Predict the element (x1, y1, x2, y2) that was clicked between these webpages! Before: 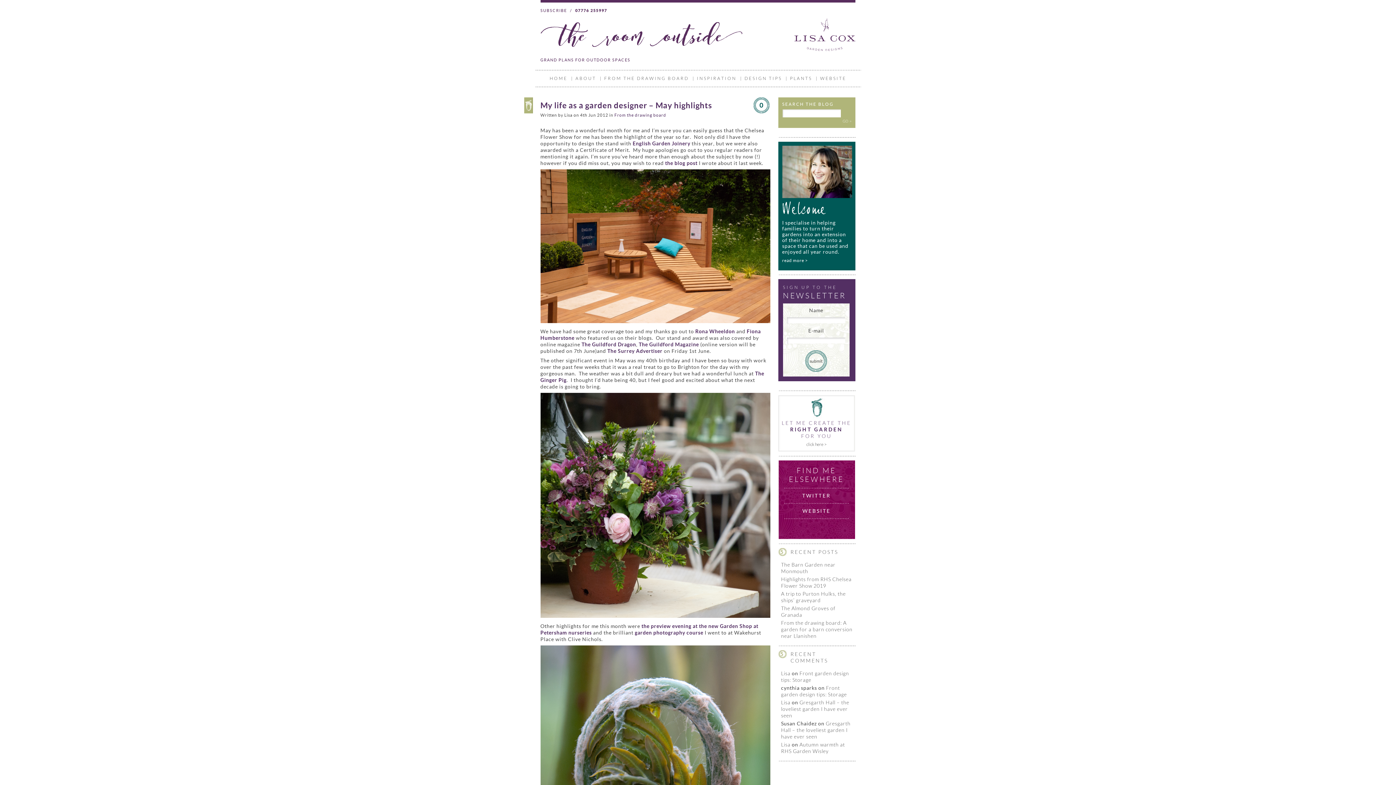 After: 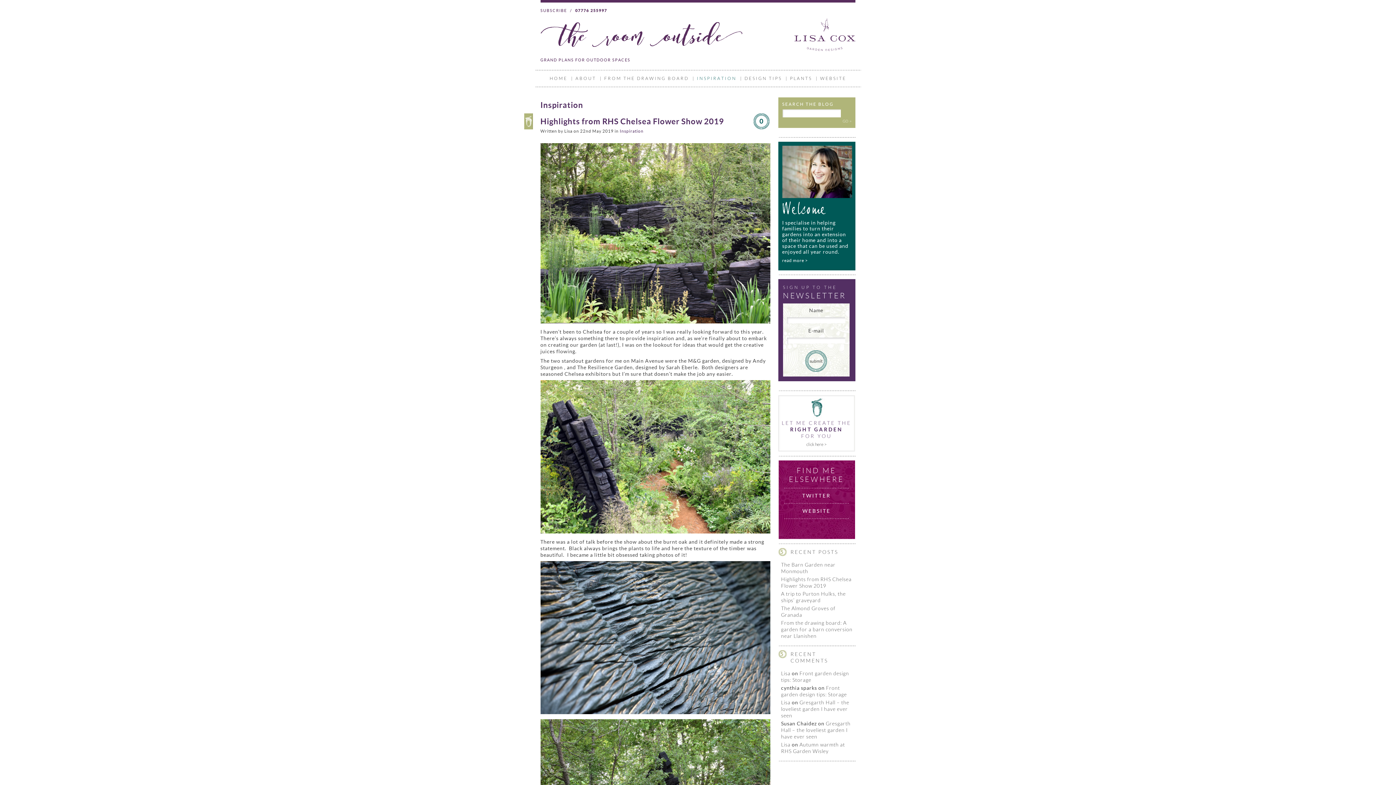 Action: bbox: (697, 70, 736, 86) label: INSPIRATION